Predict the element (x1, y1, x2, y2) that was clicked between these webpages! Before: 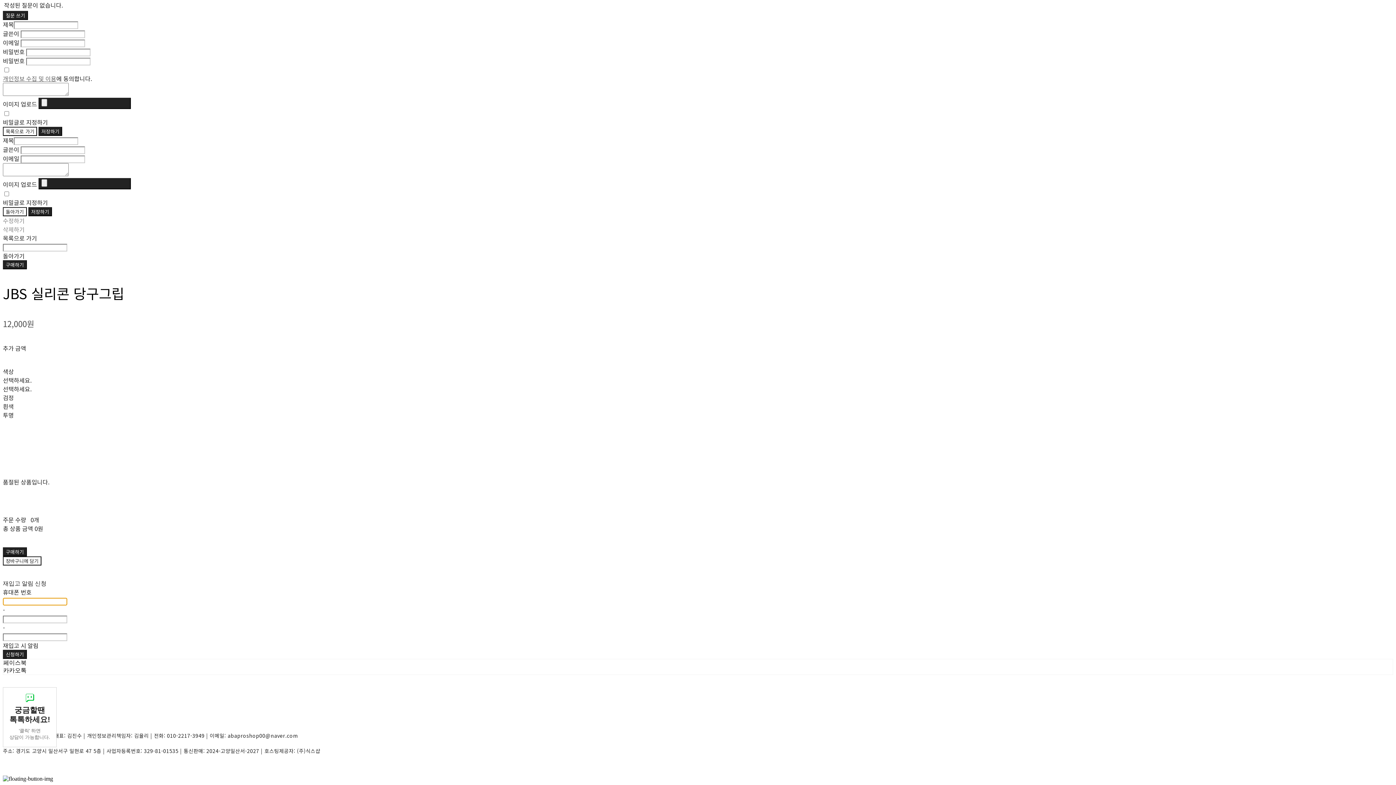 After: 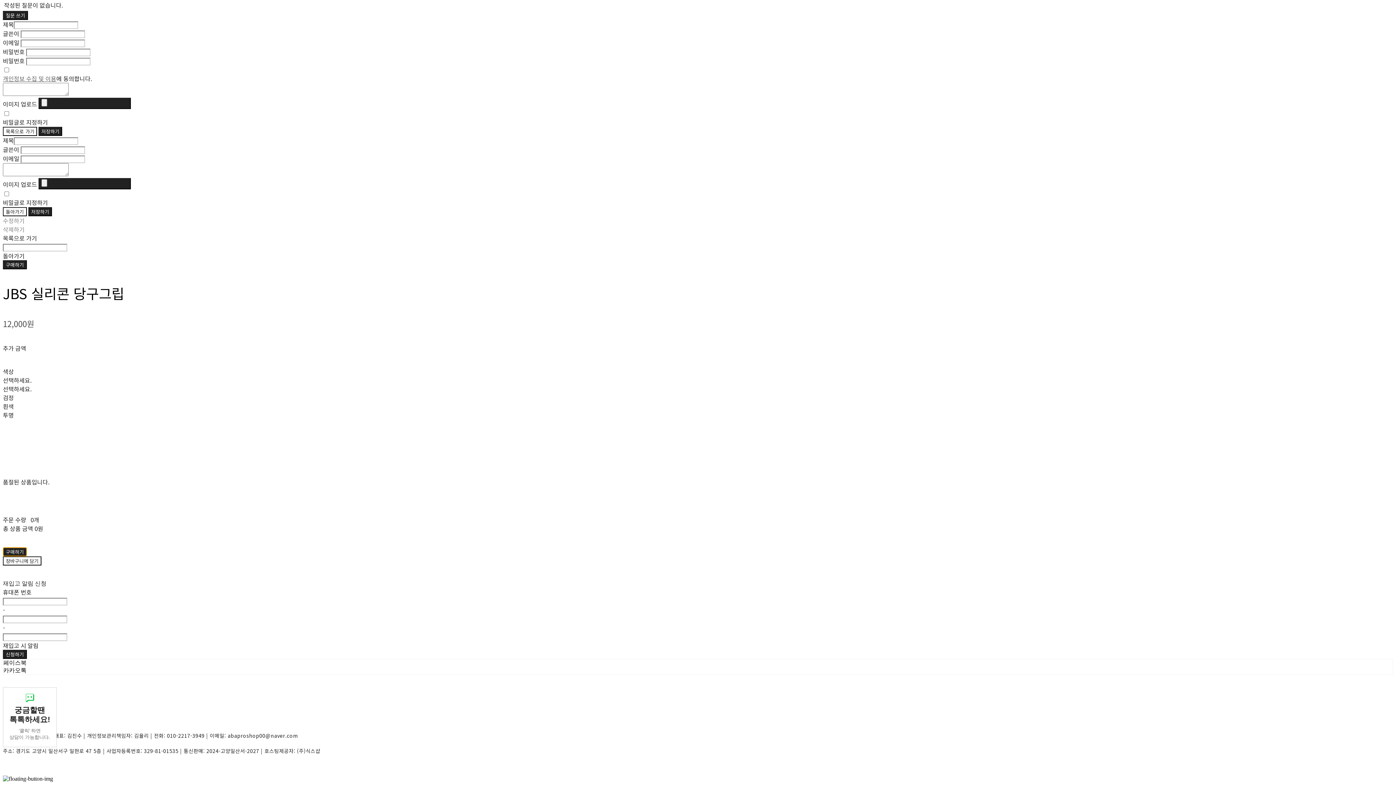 Action: label: 구매하기 bbox: (2, 547, 26, 556)